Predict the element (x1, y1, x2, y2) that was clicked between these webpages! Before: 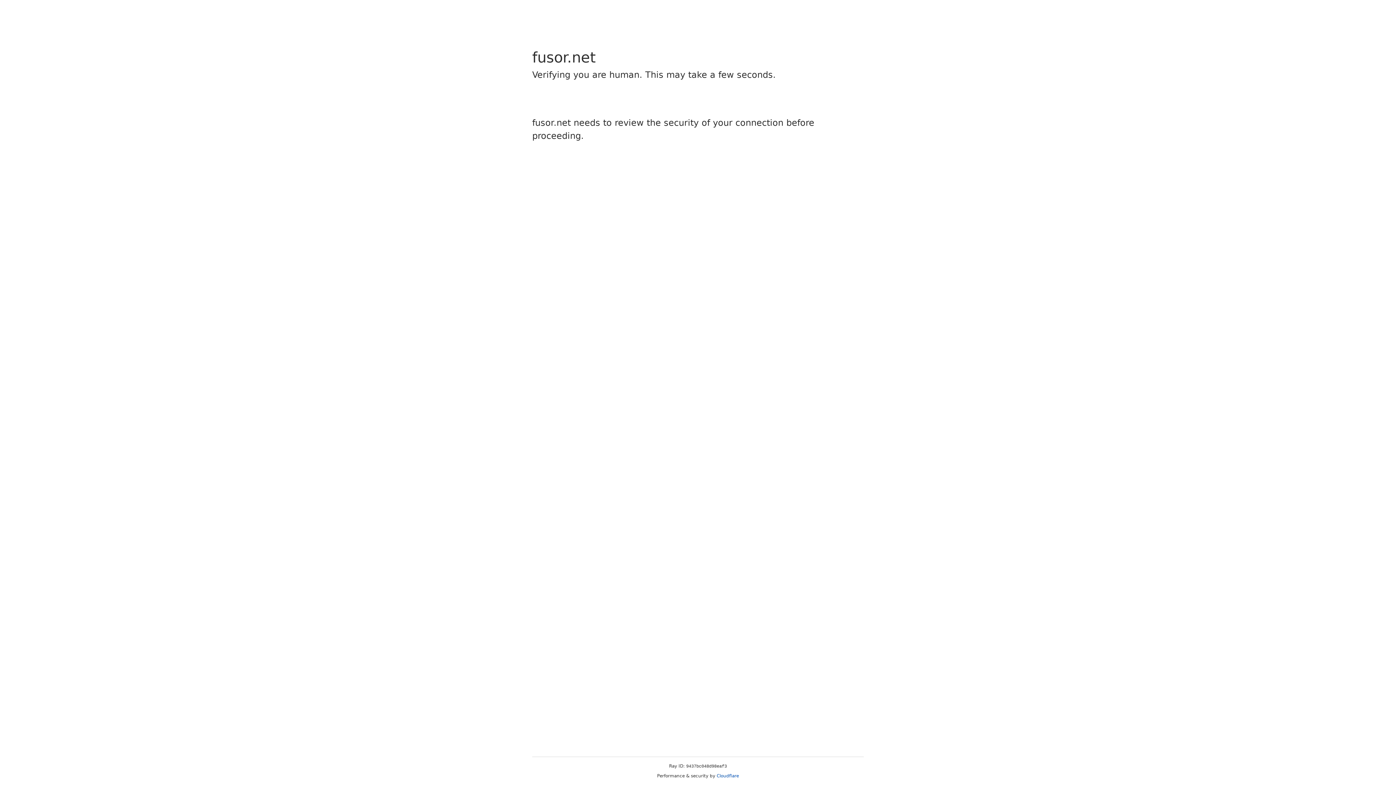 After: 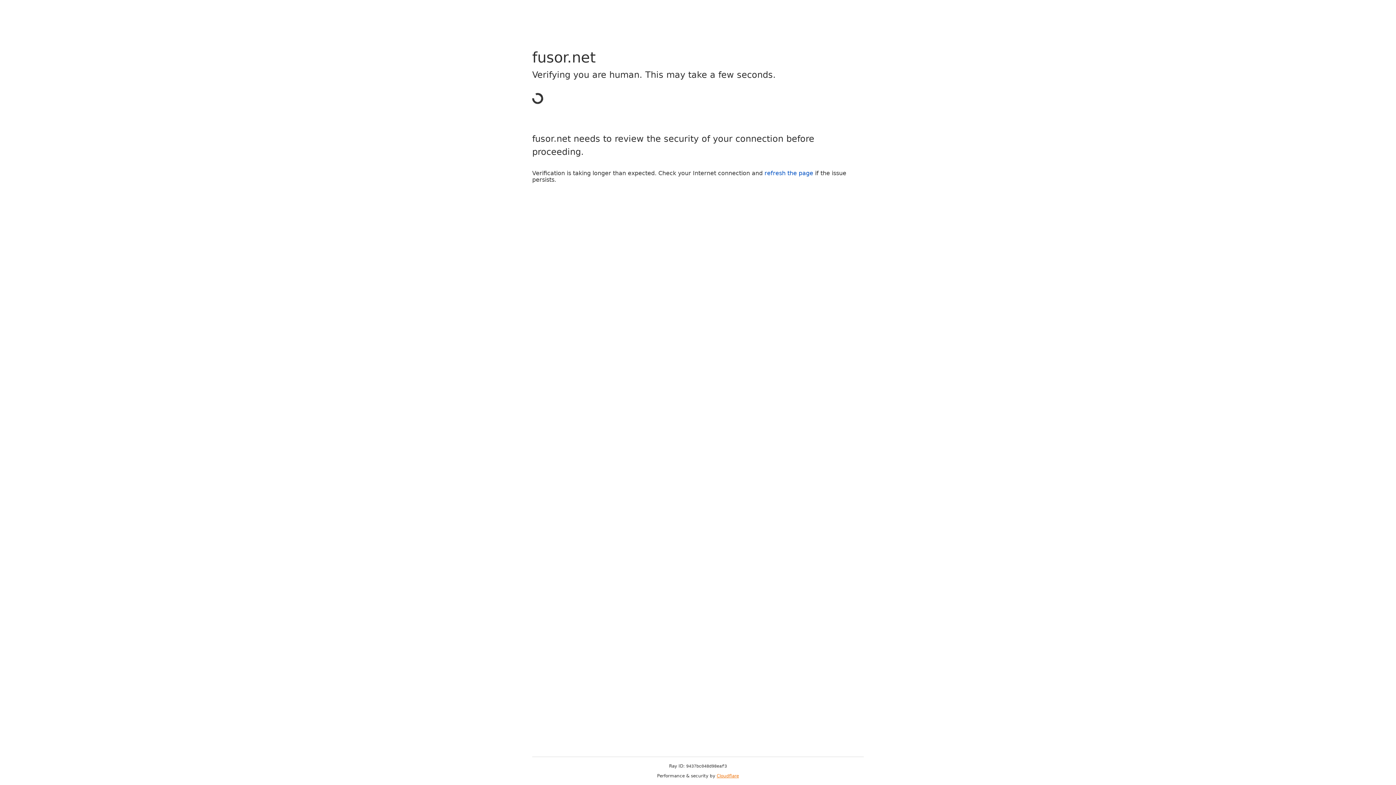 Action: bbox: (716, 773, 739, 778) label: Cloudflare